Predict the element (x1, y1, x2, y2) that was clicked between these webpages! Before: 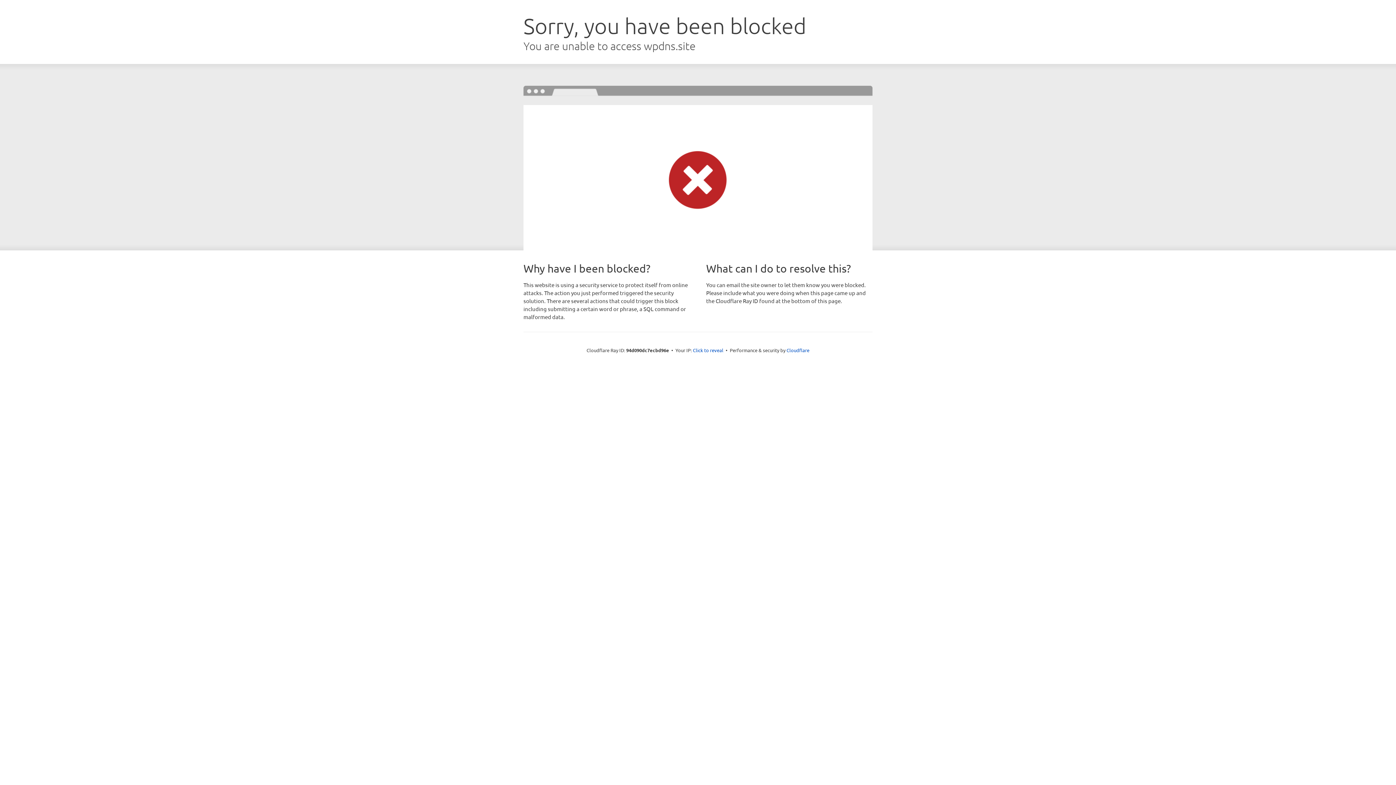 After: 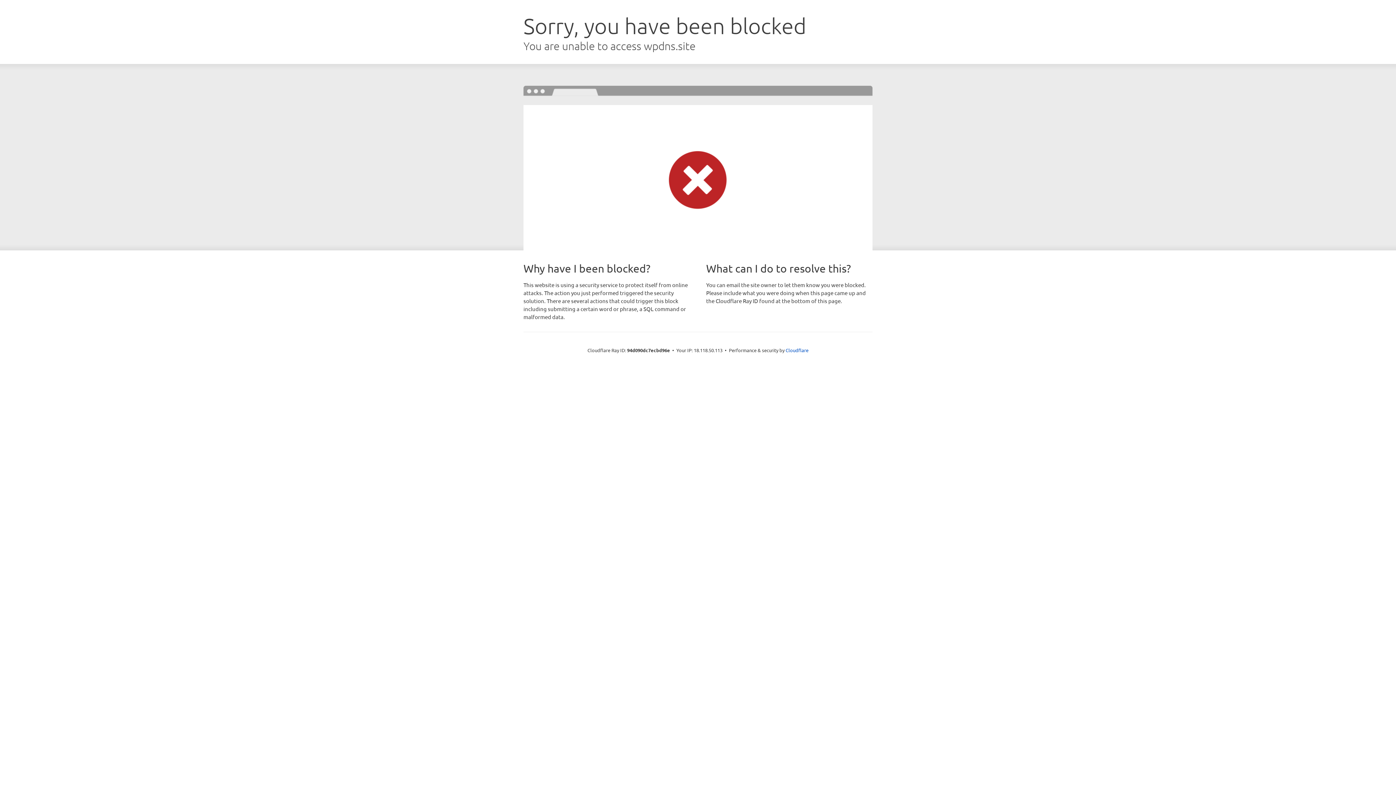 Action: bbox: (693, 346, 723, 353) label: Click to reveal